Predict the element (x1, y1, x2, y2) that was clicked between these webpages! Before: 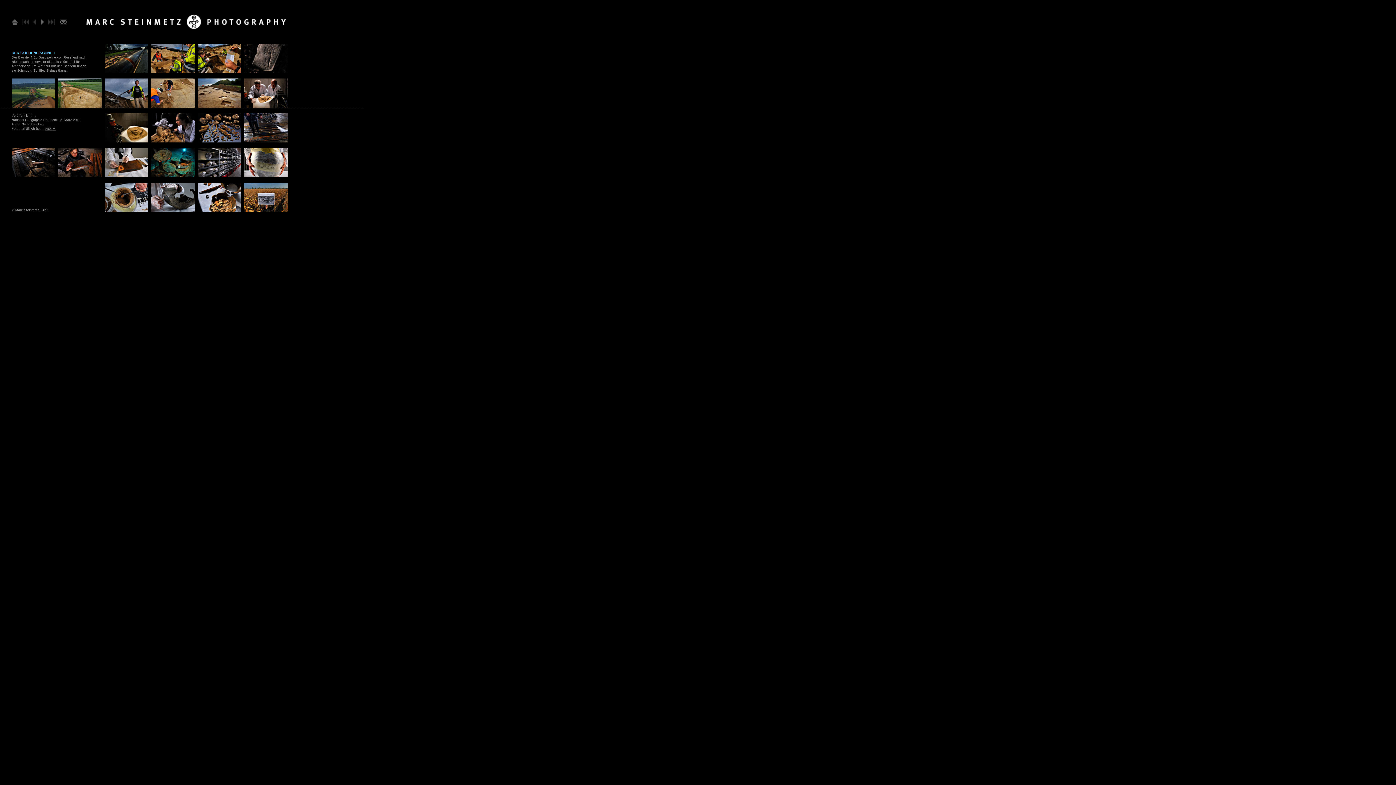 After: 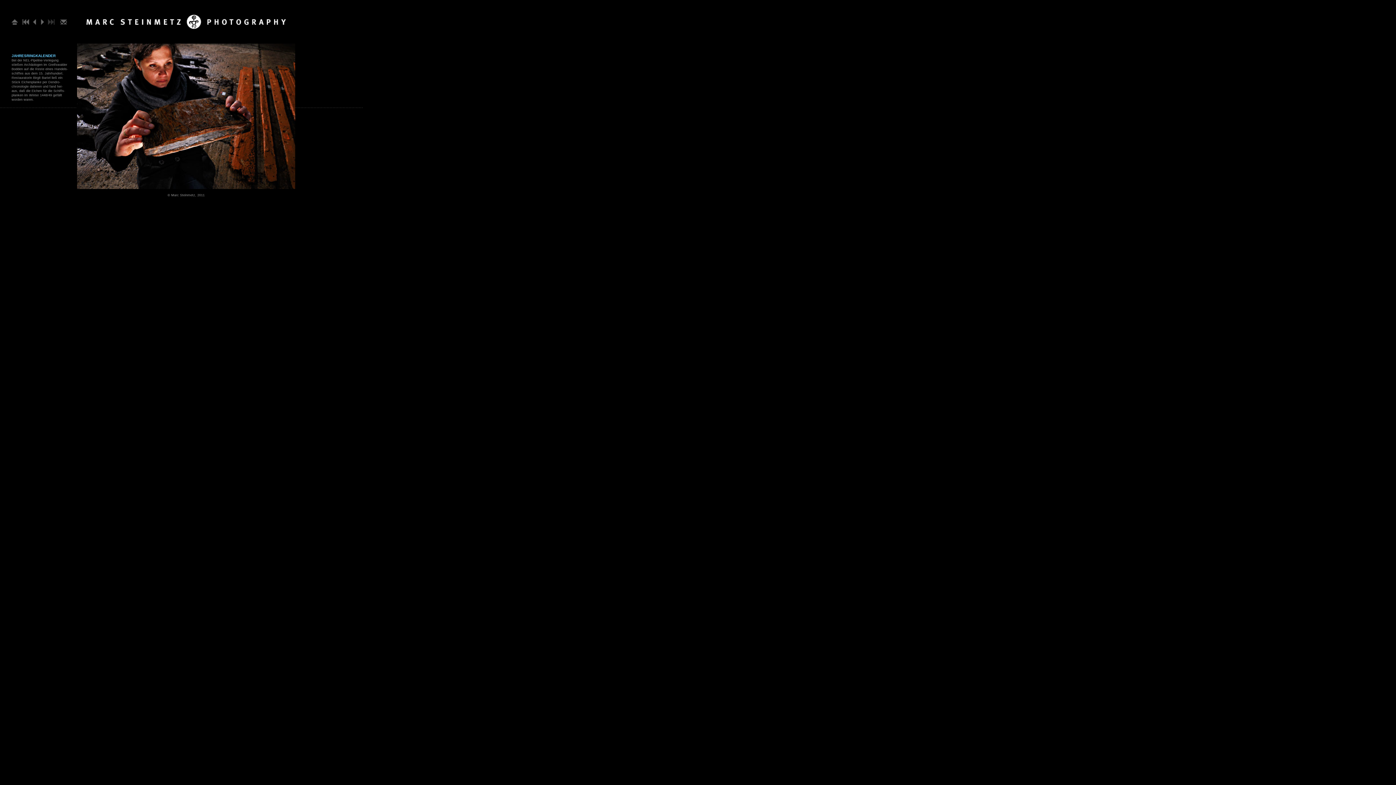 Action: bbox: (58, 174, 101, 178)